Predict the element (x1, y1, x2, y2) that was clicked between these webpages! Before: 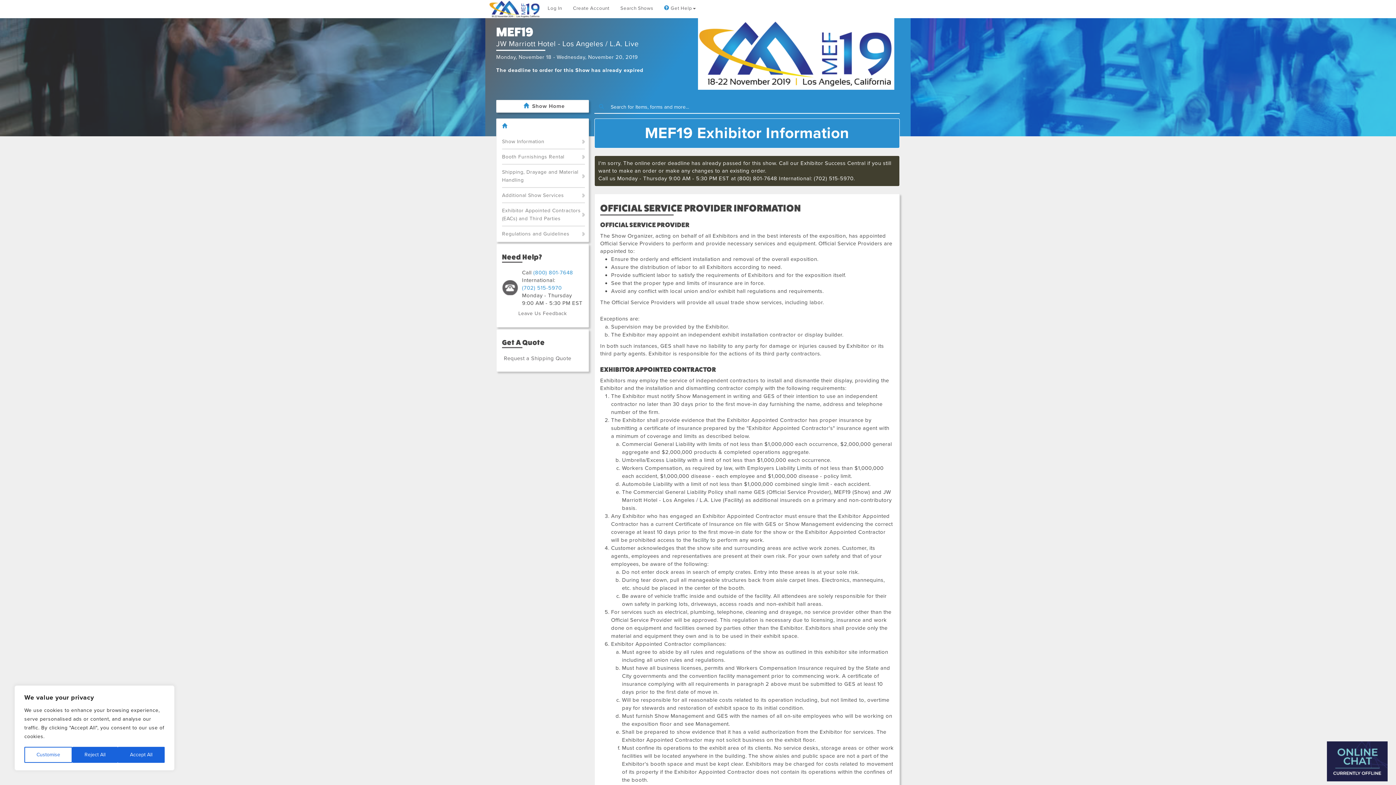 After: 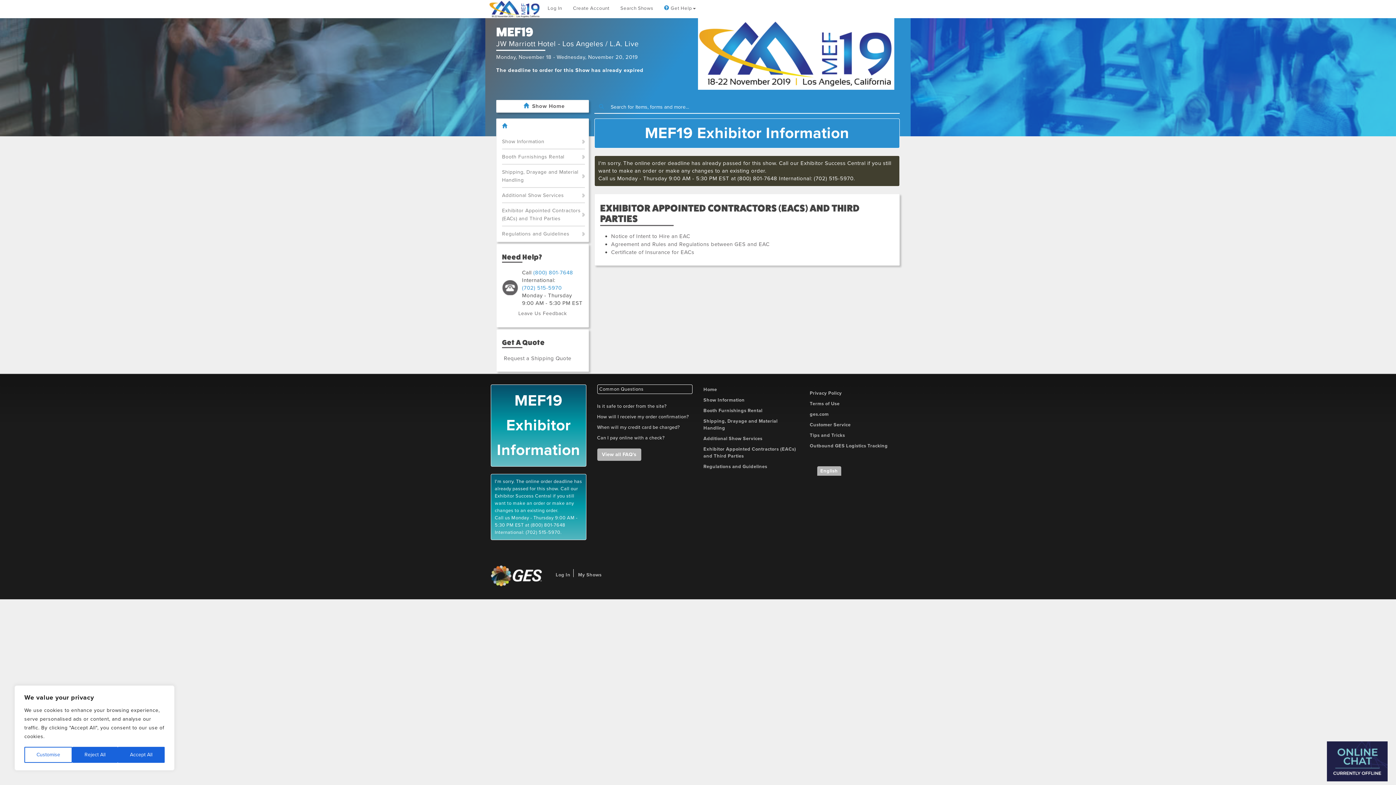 Action: bbox: (496, 203, 588, 226) label: Exhibitor Appointed Contractors (EACs) and Third Parties